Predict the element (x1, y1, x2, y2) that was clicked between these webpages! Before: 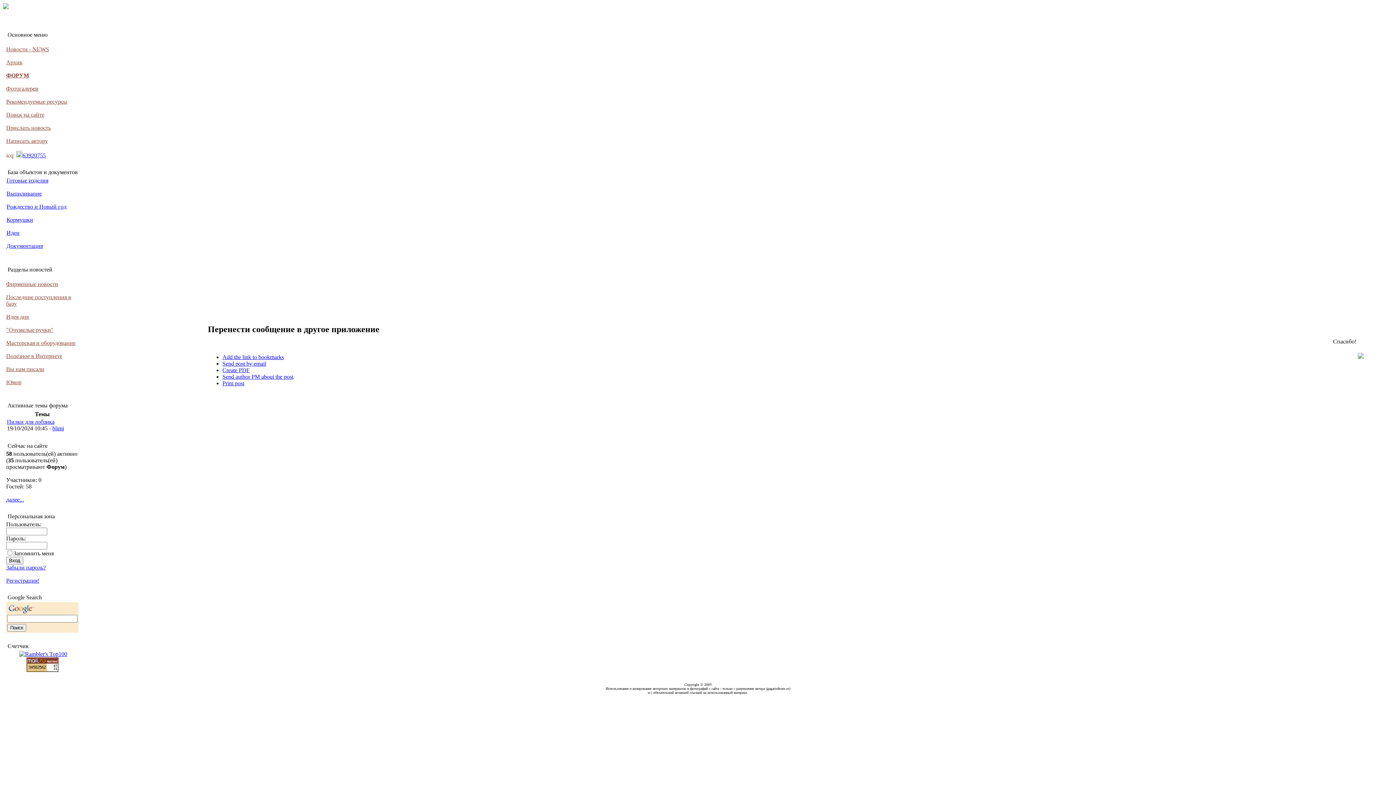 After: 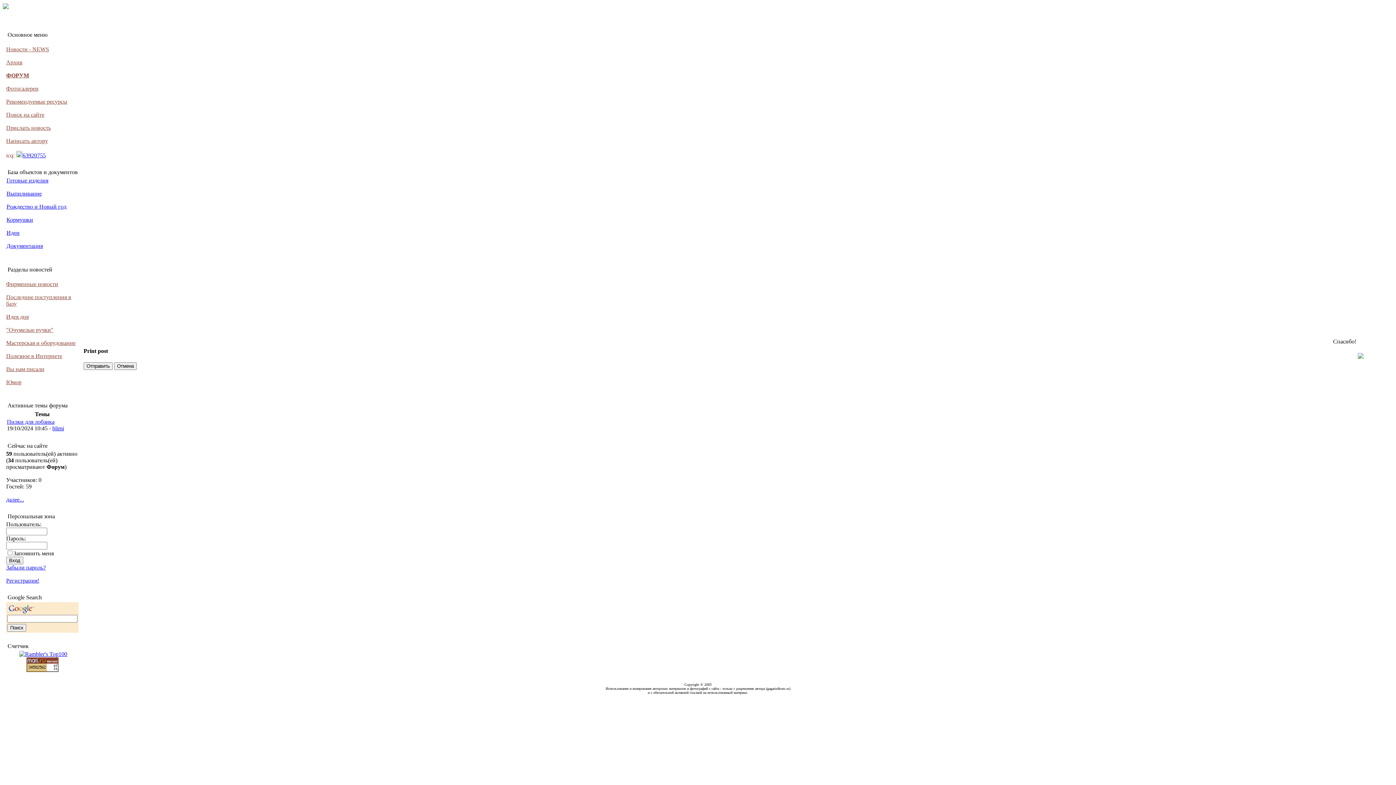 Action: label: Print post bbox: (222, 380, 244, 386)